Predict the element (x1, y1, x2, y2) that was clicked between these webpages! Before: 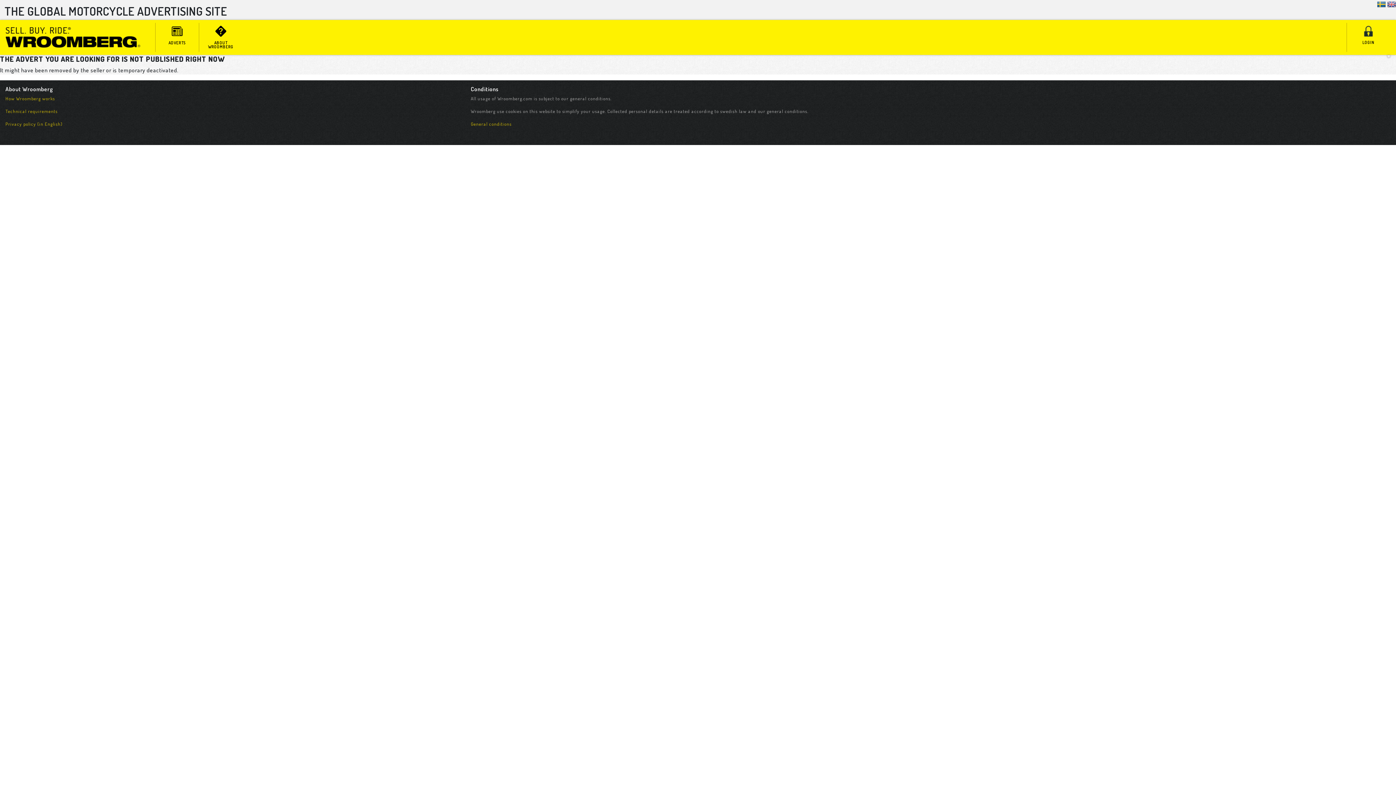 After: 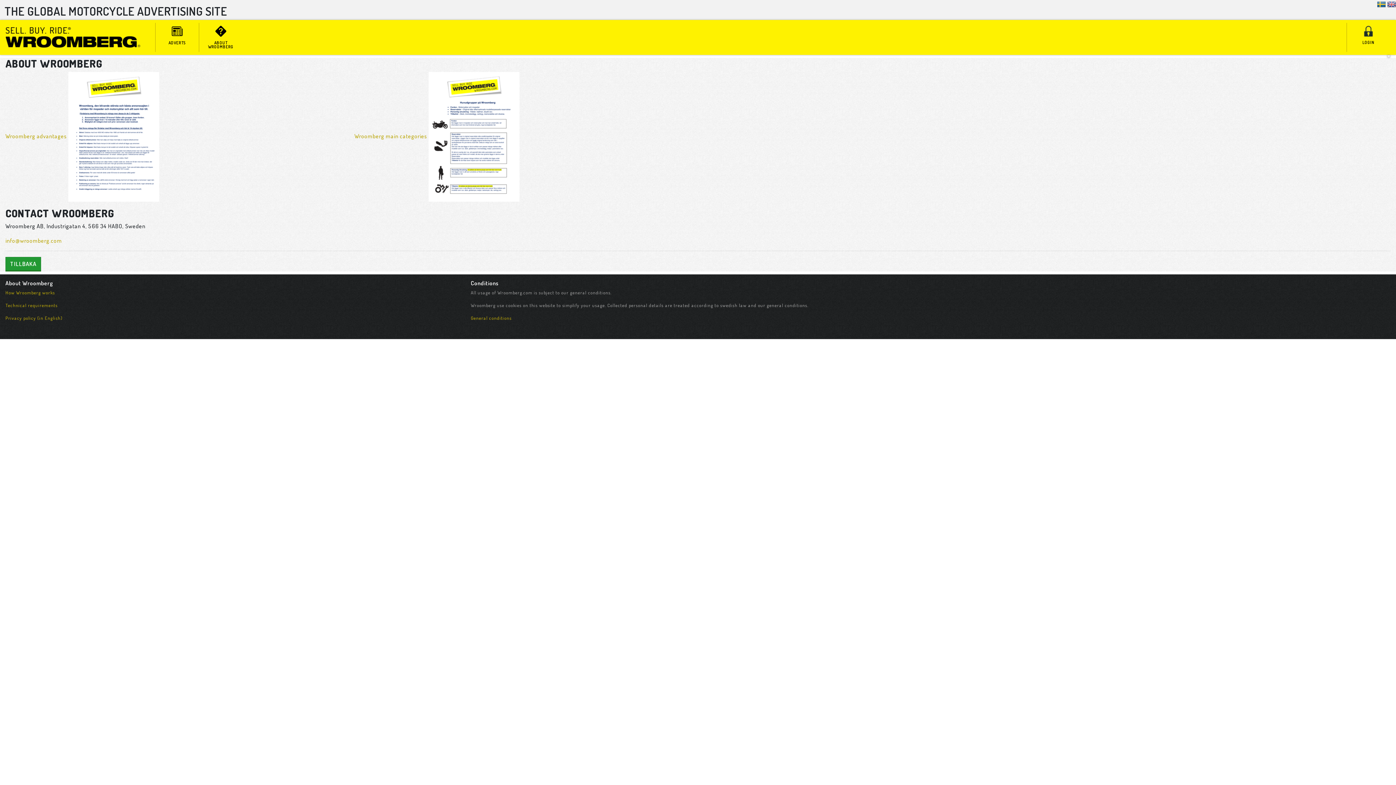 Action: label: How Wroomberg works bbox: (5, 95, 54, 101)